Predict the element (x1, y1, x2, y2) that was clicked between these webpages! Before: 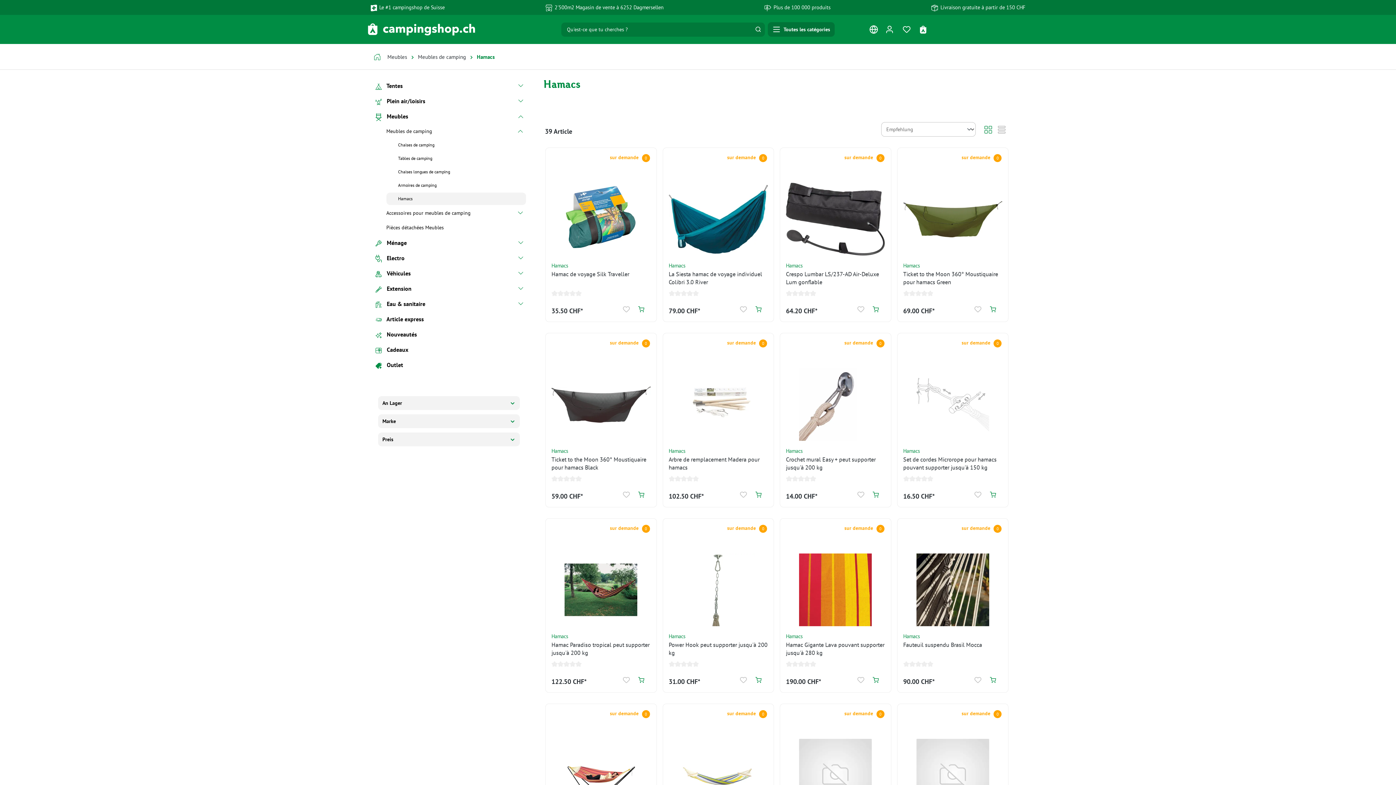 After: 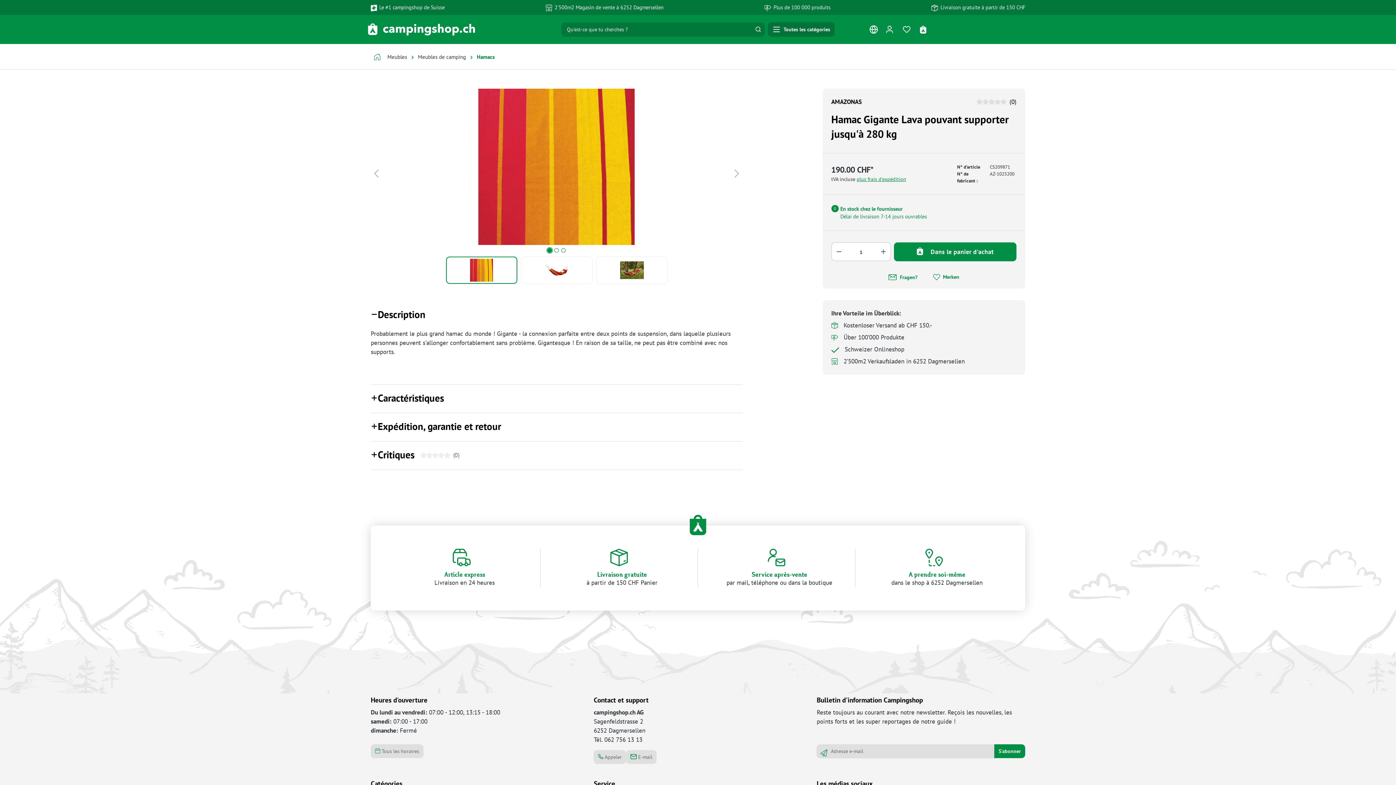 Action: bbox: (786, 641, 885, 657) label: Hamac Gigante Lava pouvant supporter jusqu'à 280 kg